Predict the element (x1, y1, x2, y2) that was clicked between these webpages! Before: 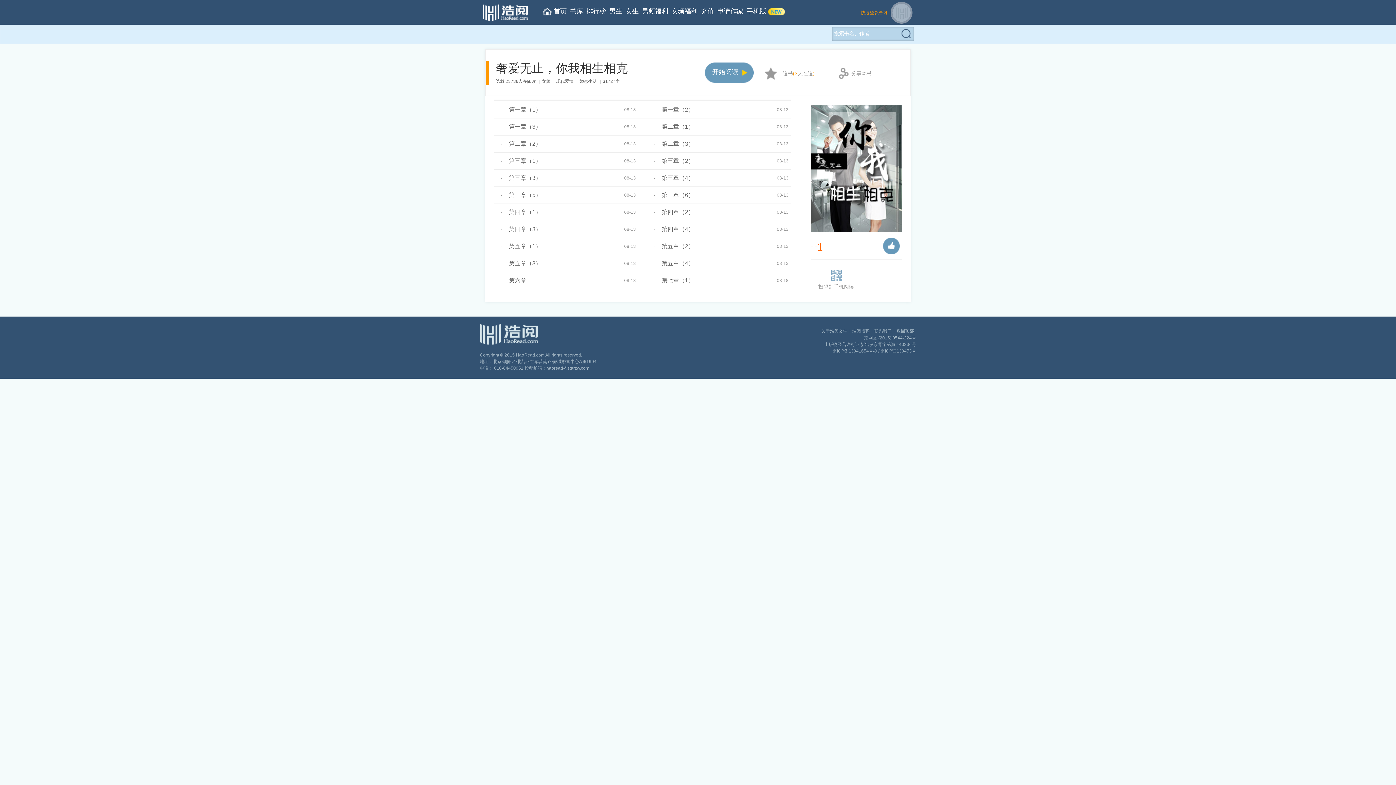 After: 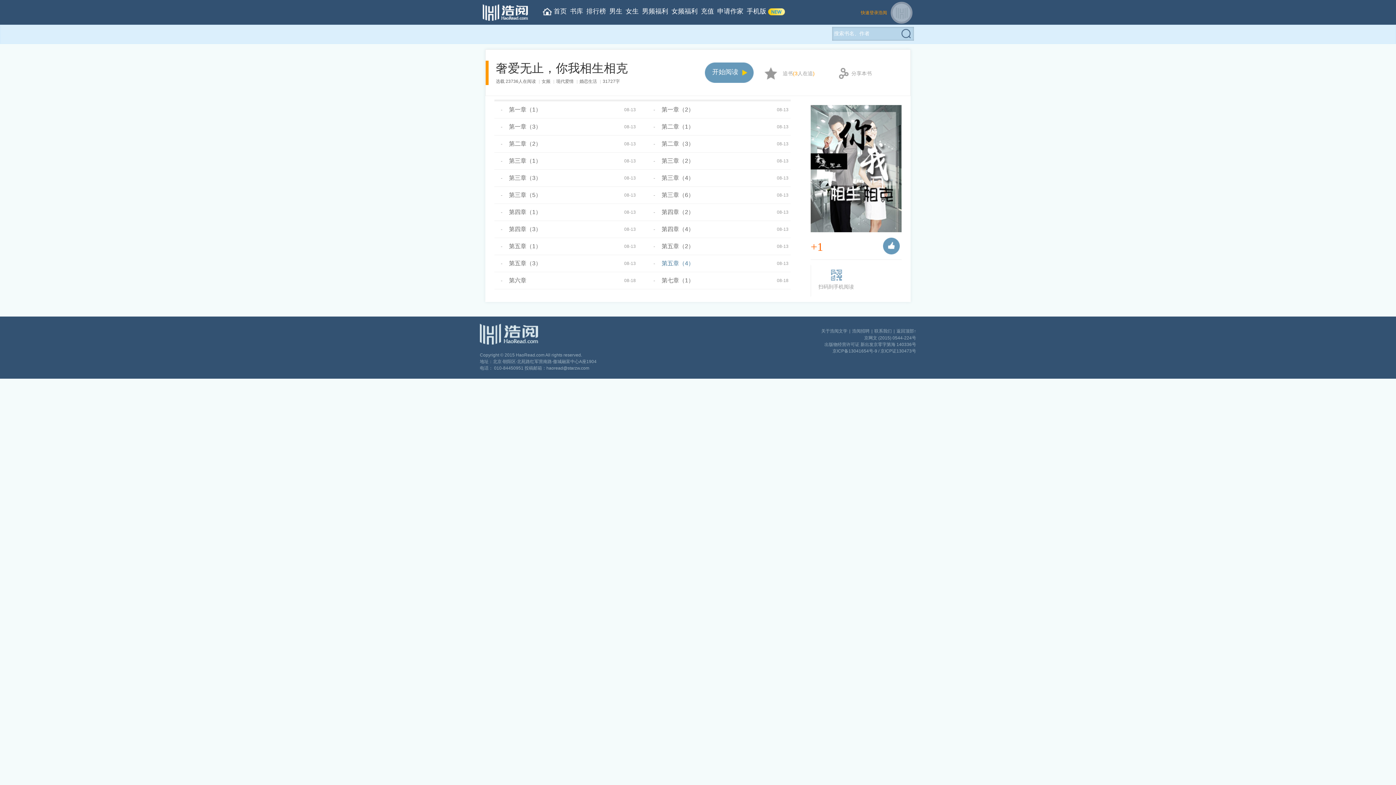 Action: bbox: (661, 260, 694, 266) label: 第五章（4）